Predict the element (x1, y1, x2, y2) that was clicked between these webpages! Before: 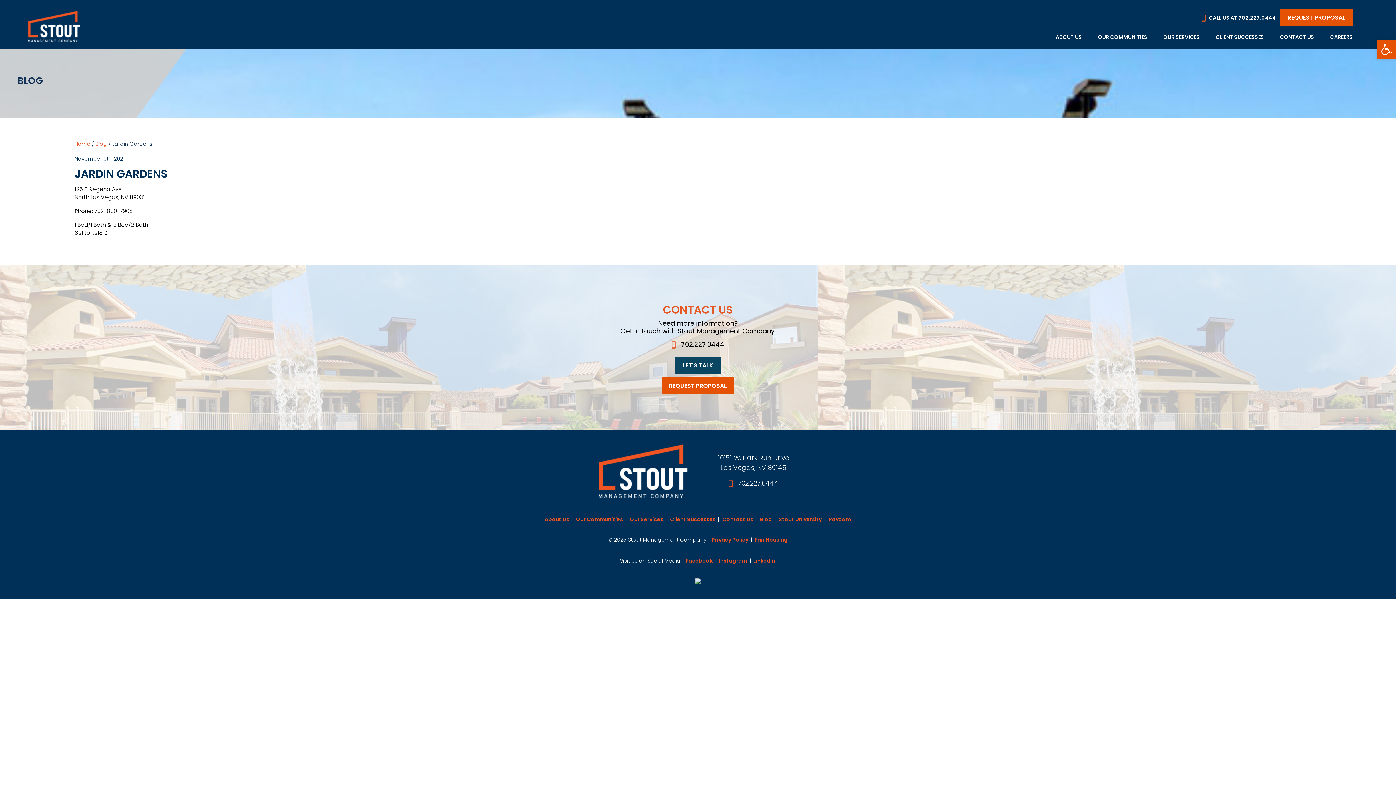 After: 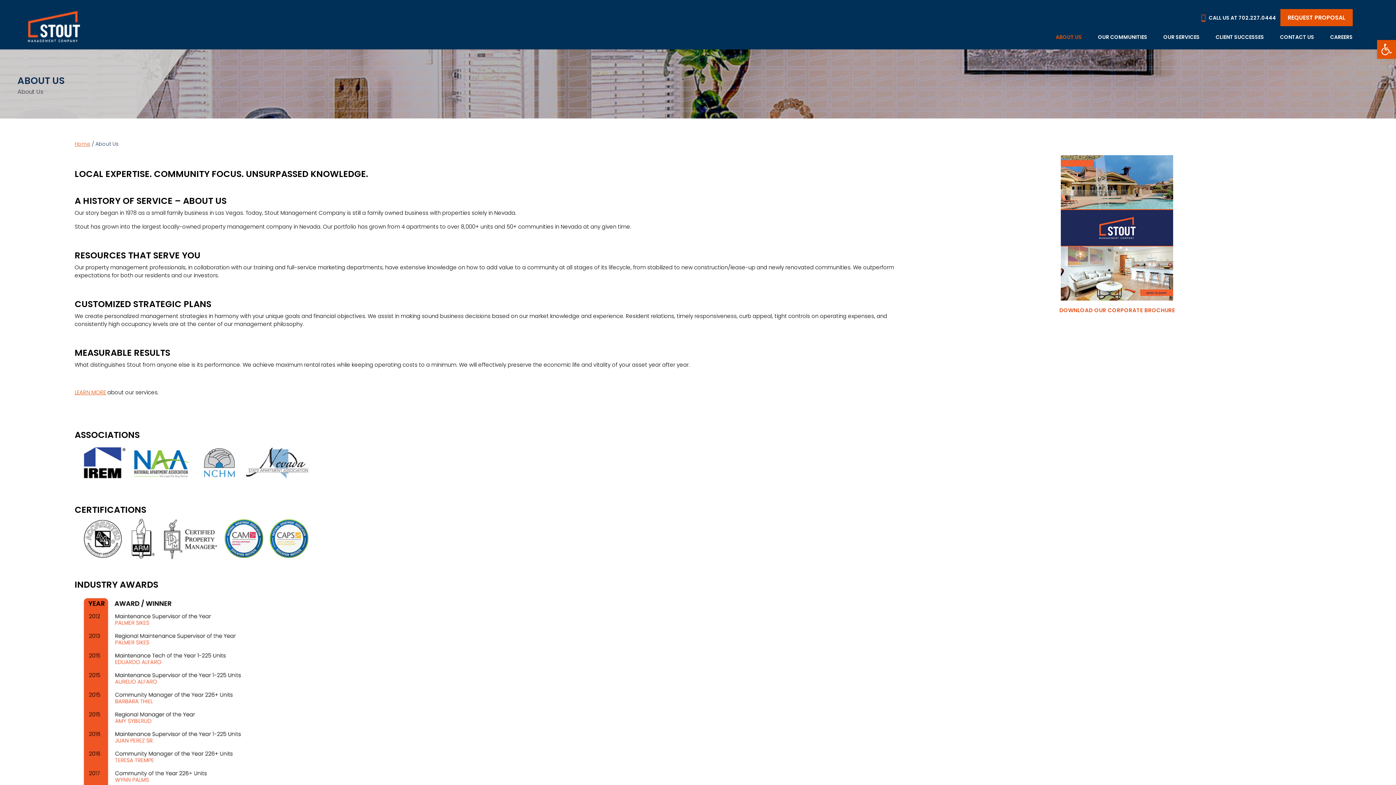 Action: bbox: (1056, 33, 1082, 40) label: ABOUT US